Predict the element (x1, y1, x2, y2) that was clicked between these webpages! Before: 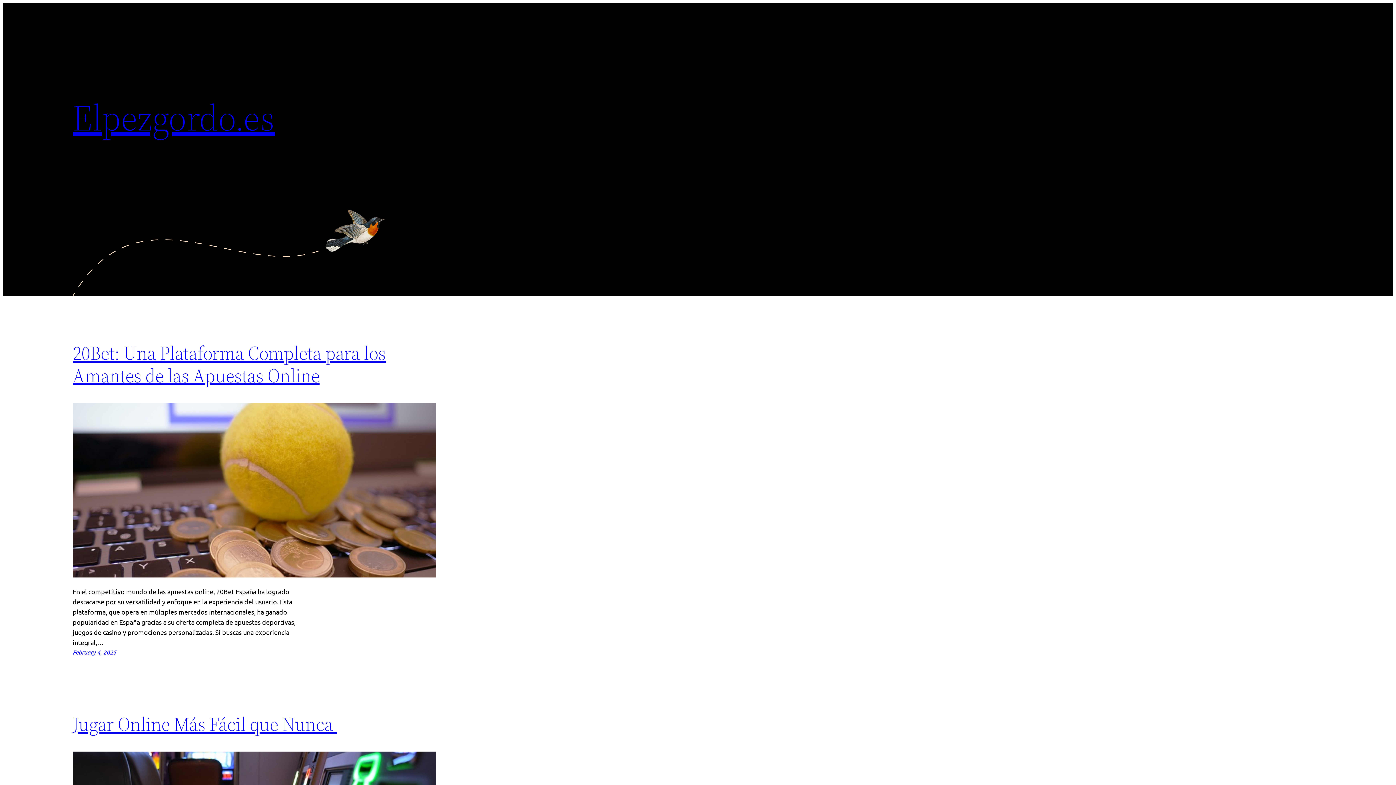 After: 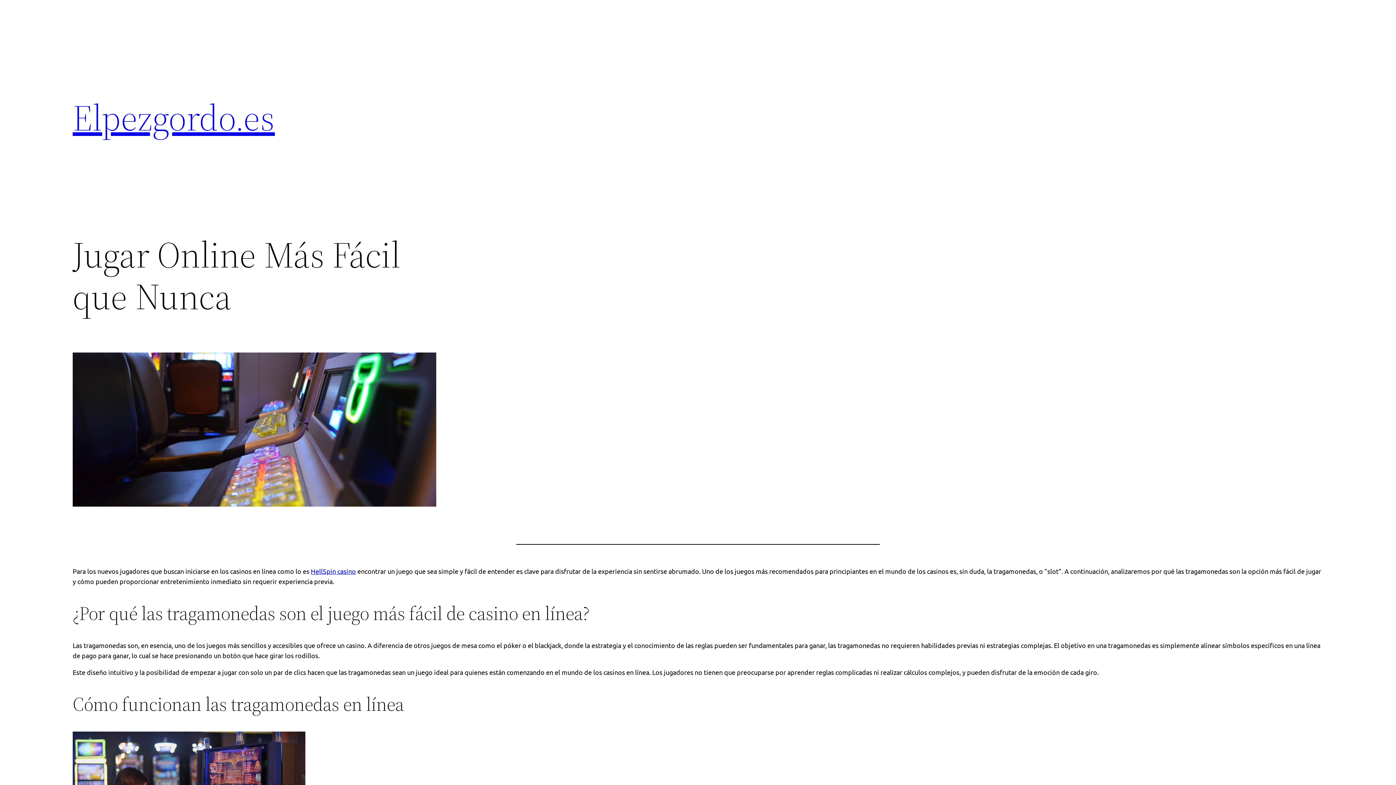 Action: bbox: (72, 711, 337, 737) label: Jugar Online Más Fácil que Nunca 